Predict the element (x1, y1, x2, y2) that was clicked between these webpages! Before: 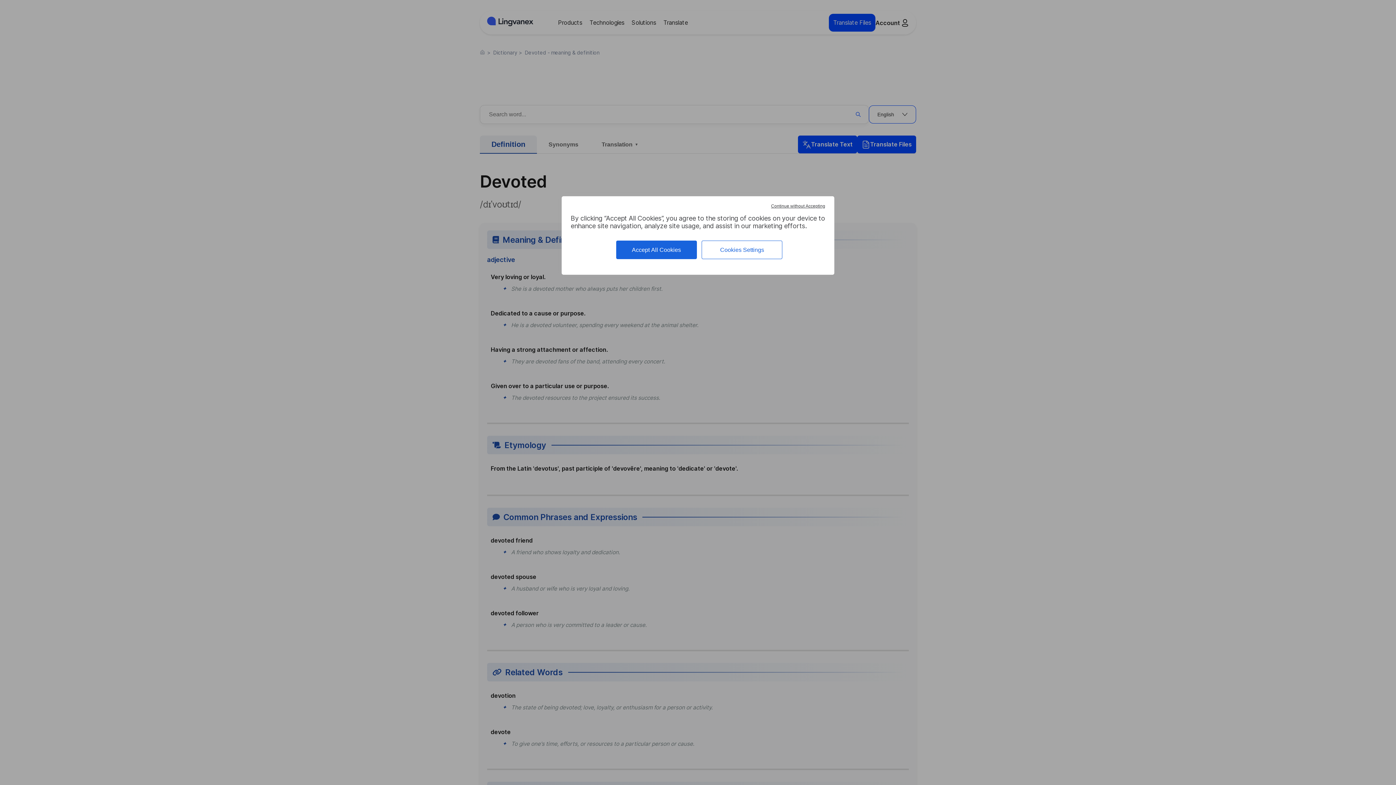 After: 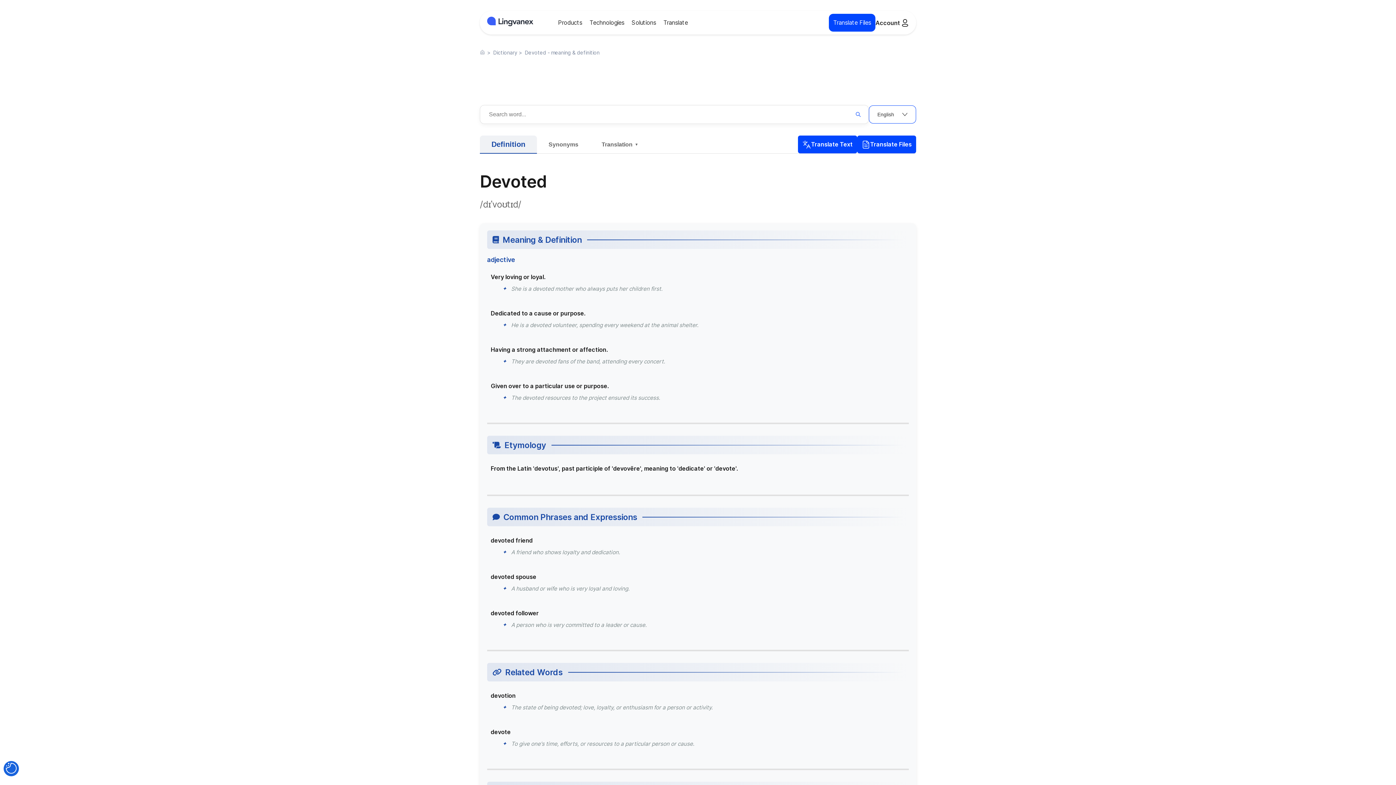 Action: bbox: (769, 201, 827, 210) label: Continue without Accepting